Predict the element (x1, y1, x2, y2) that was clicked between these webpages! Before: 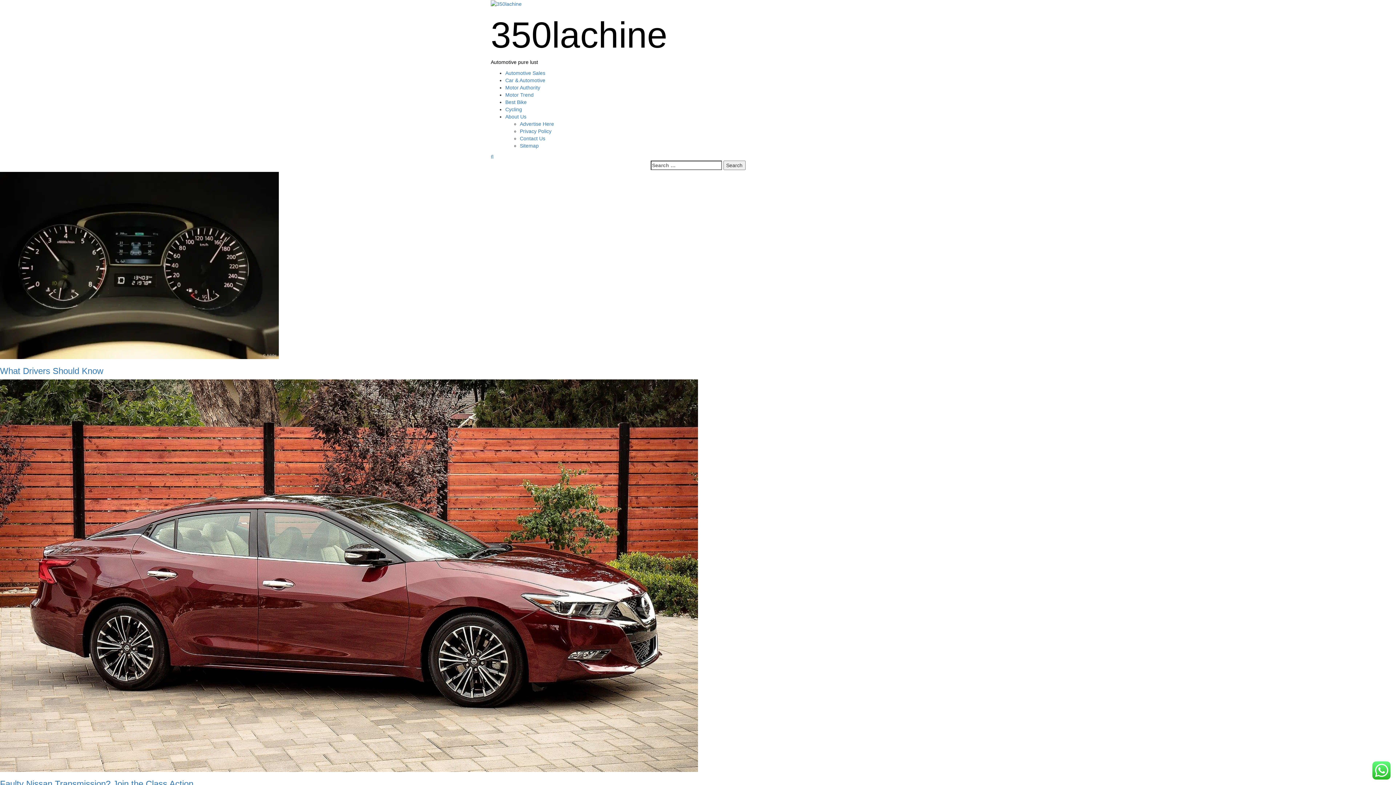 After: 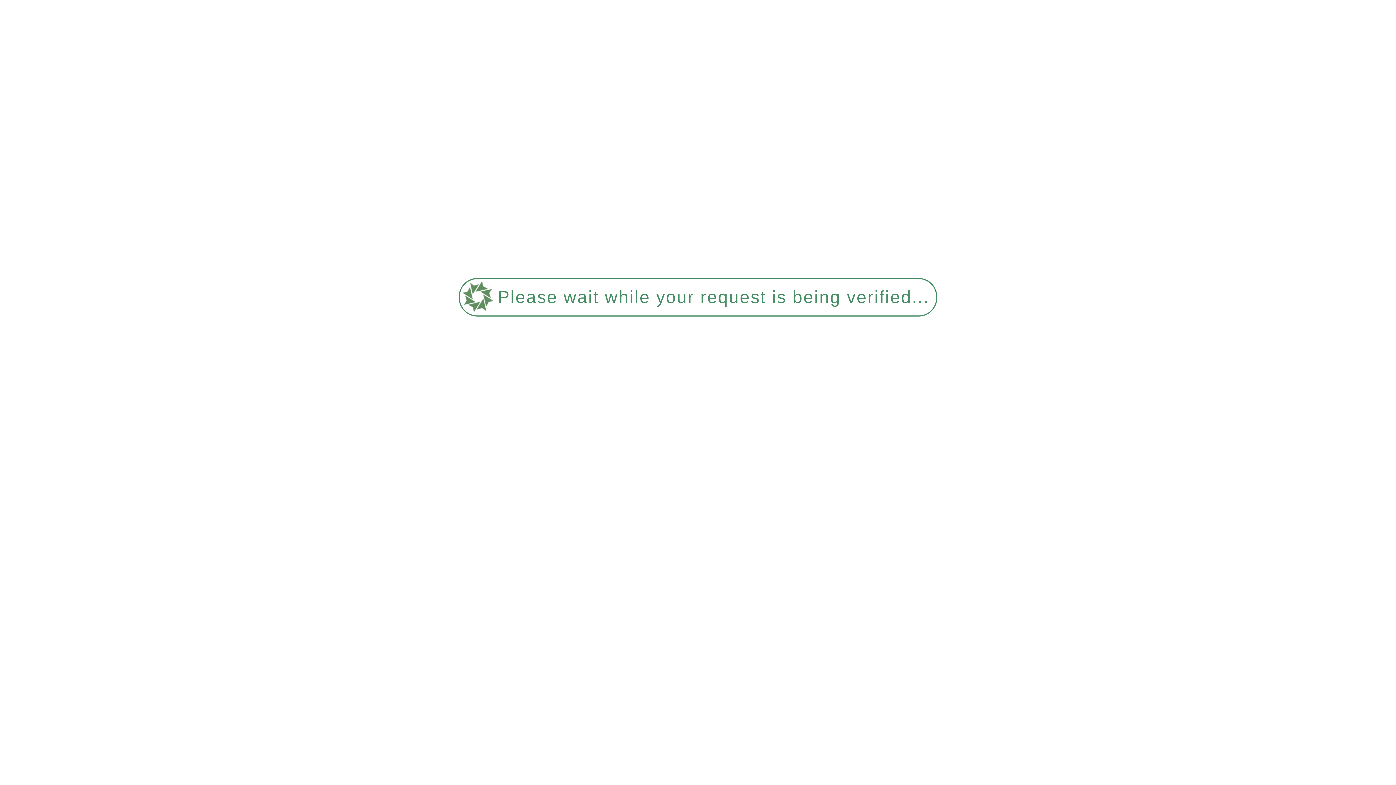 Action: label: Automotive Sales bbox: (505, 70, 545, 76)